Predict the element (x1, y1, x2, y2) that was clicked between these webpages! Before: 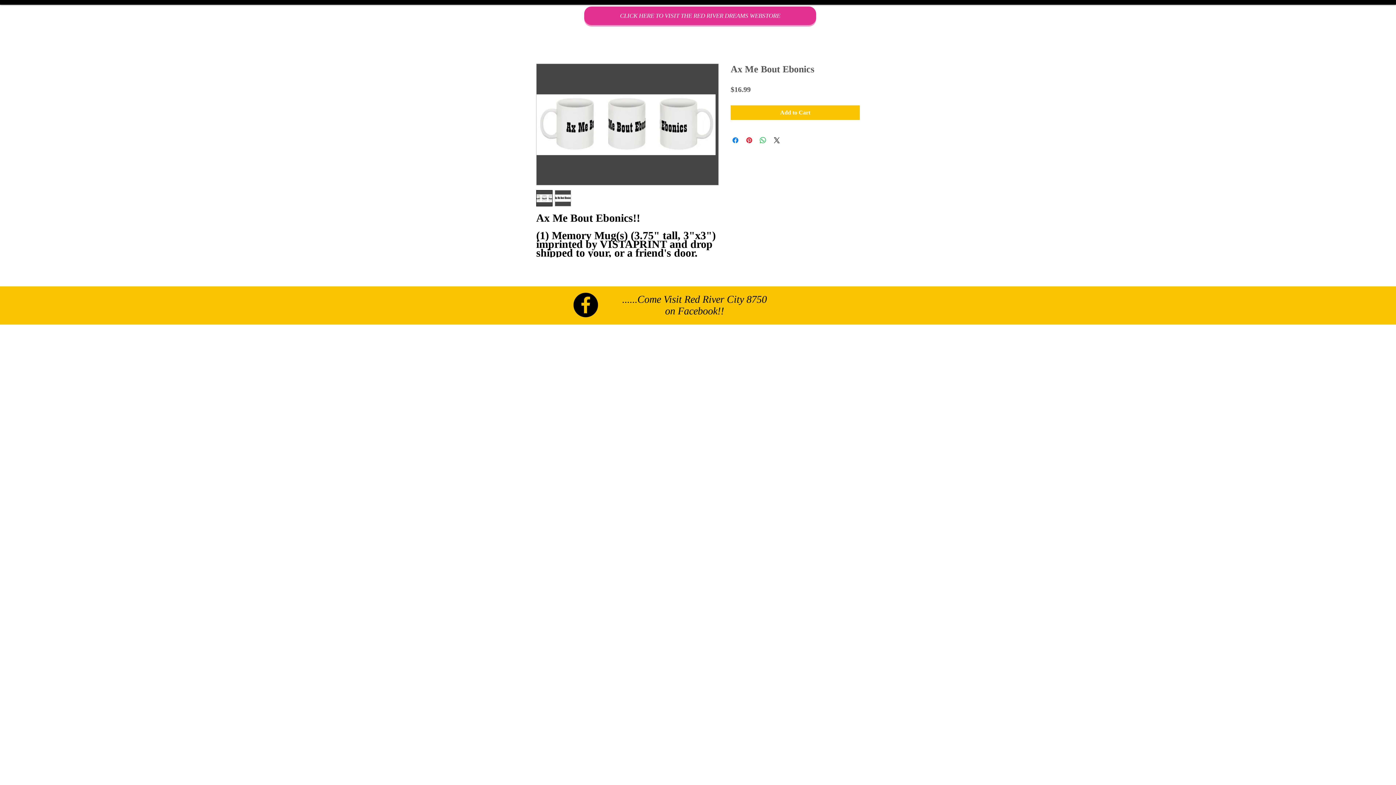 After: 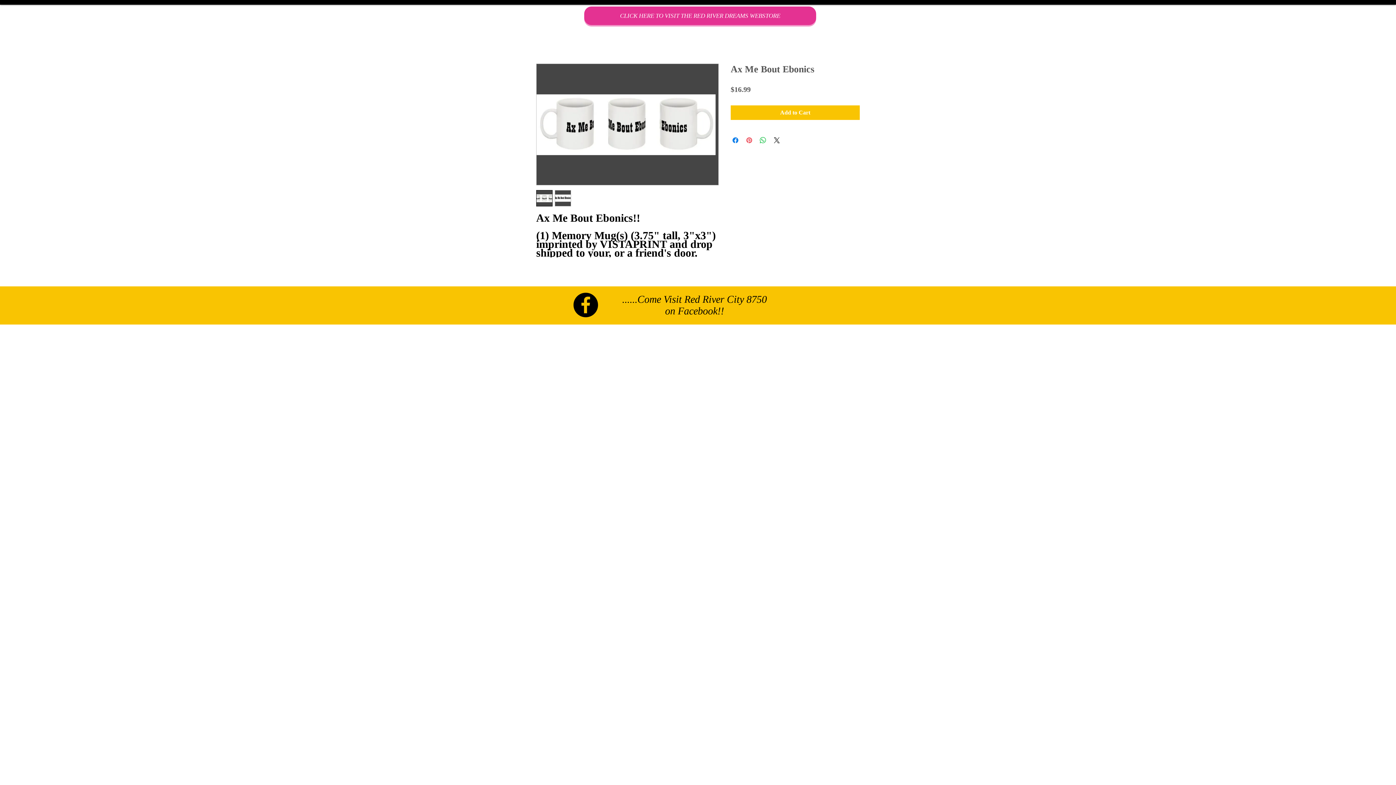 Action: bbox: (745, 136, 753, 144) label: Pin on Pinterest